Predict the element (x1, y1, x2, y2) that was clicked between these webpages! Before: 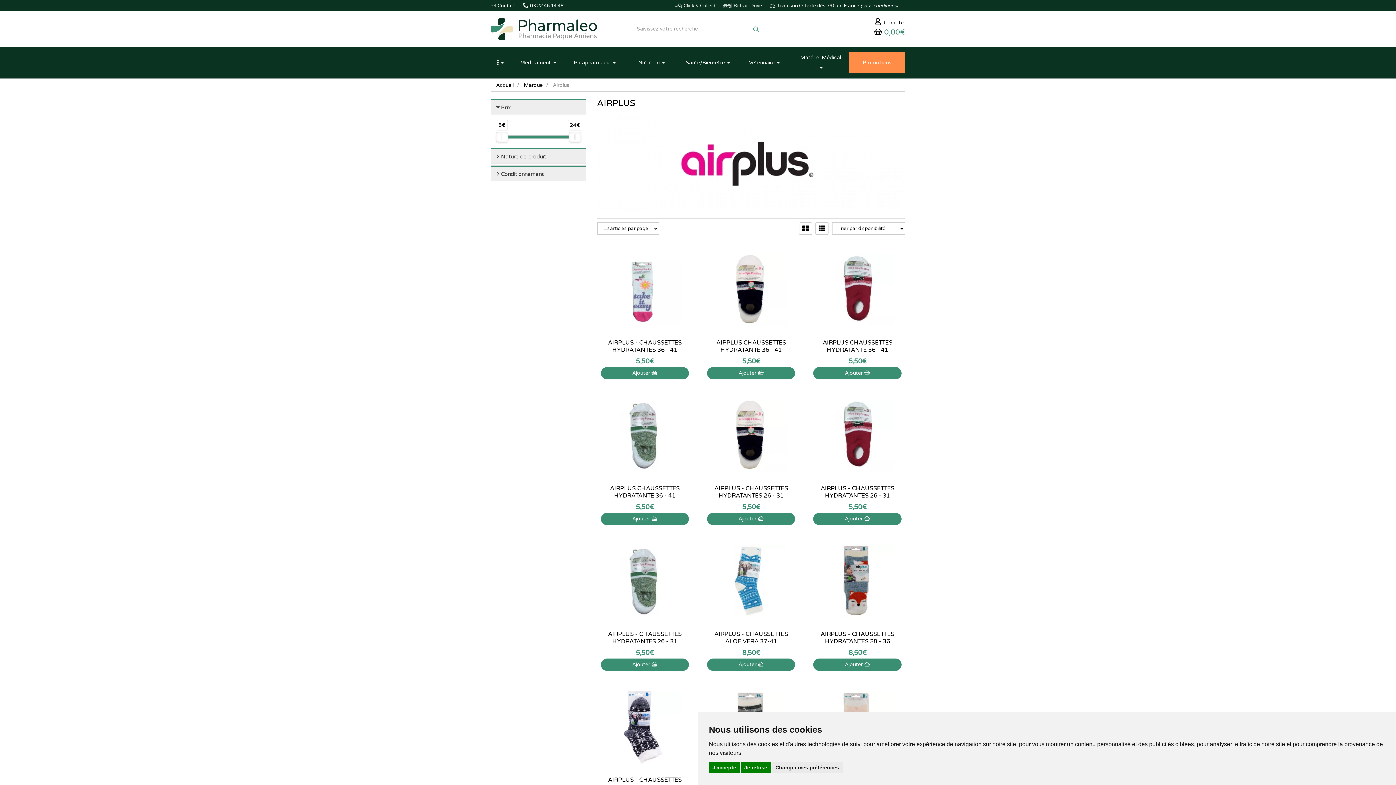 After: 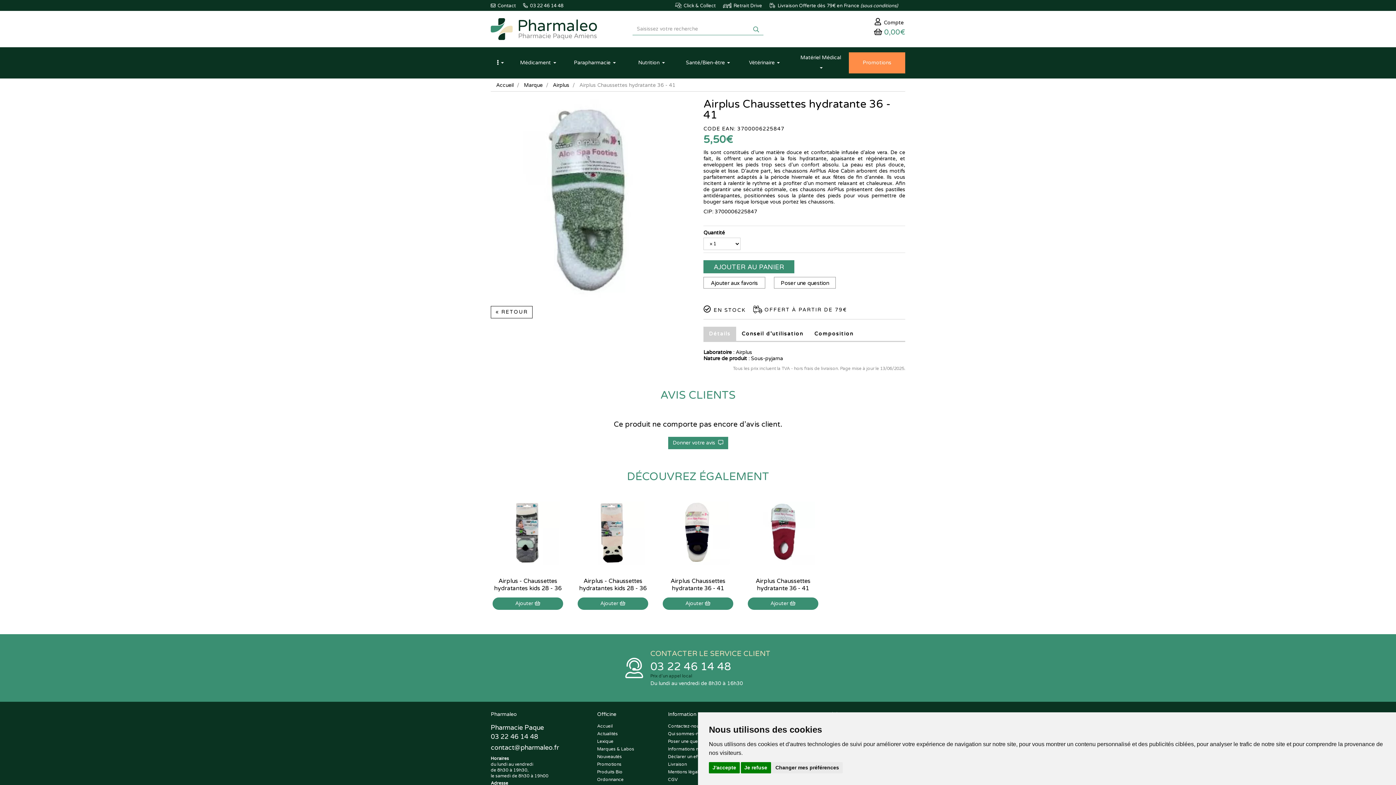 Action: bbox: (610, 484, 679, 499) label: AIRPLUS CHAUSSETTES HYDRATANTE 36 - 41